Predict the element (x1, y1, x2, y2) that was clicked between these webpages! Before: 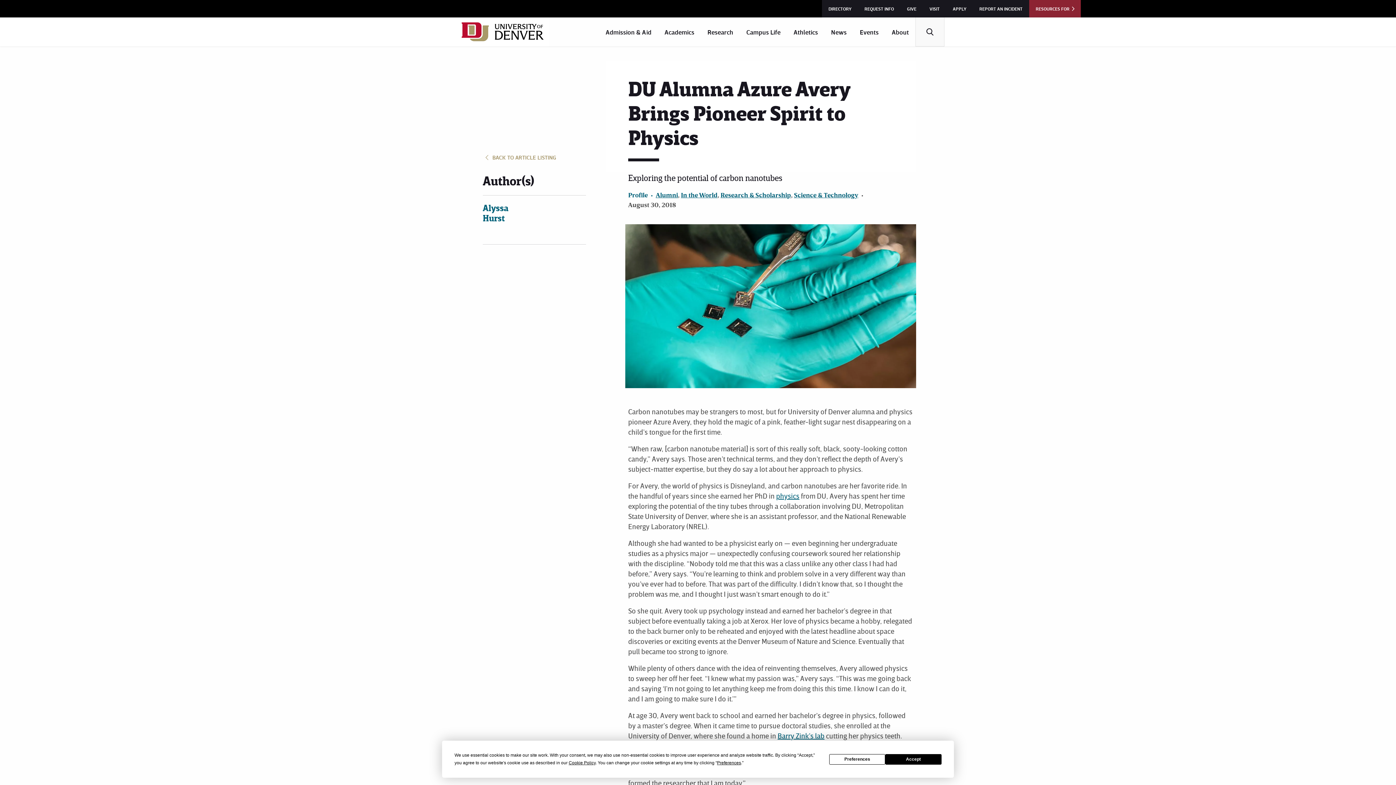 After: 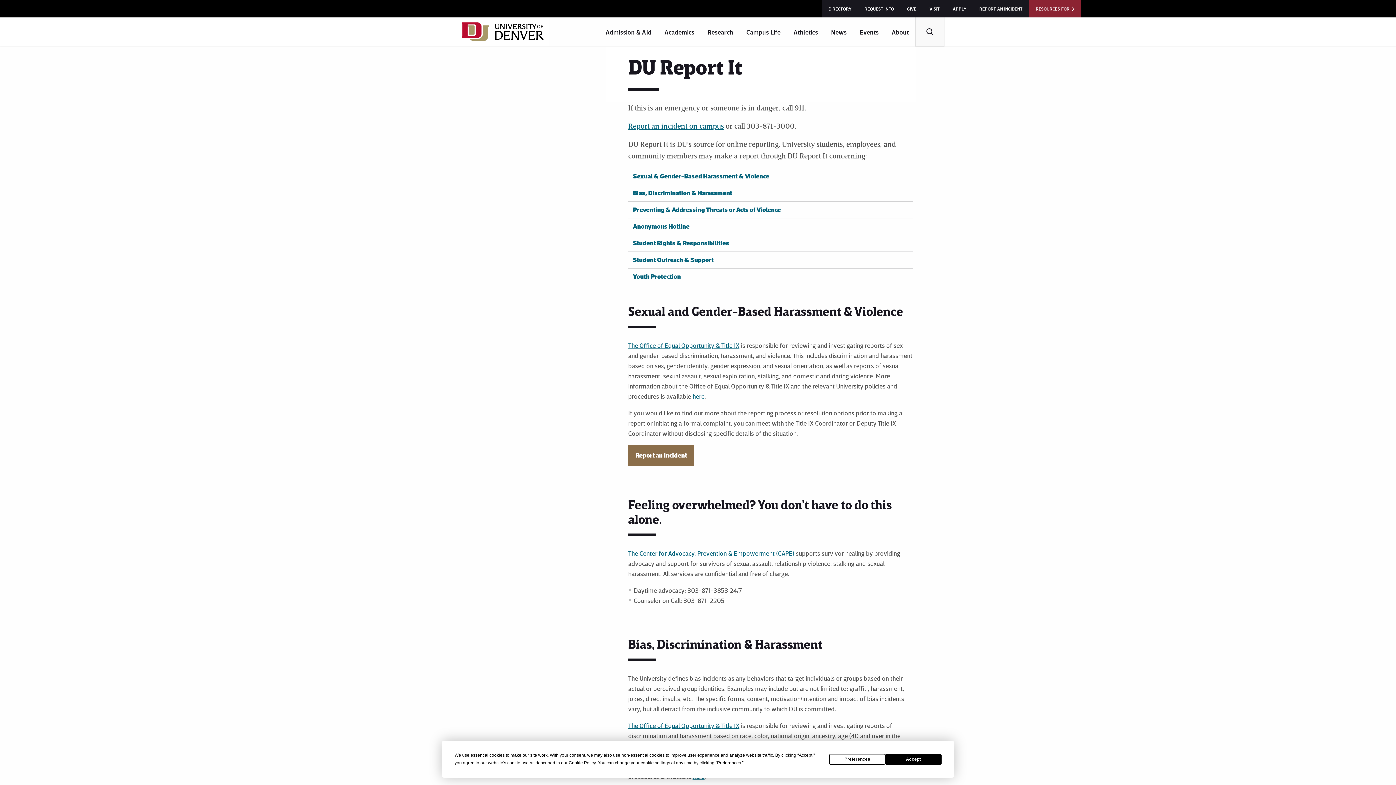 Action: bbox: (973, 0, 1029, 17) label: REPORT AN INCIDENT